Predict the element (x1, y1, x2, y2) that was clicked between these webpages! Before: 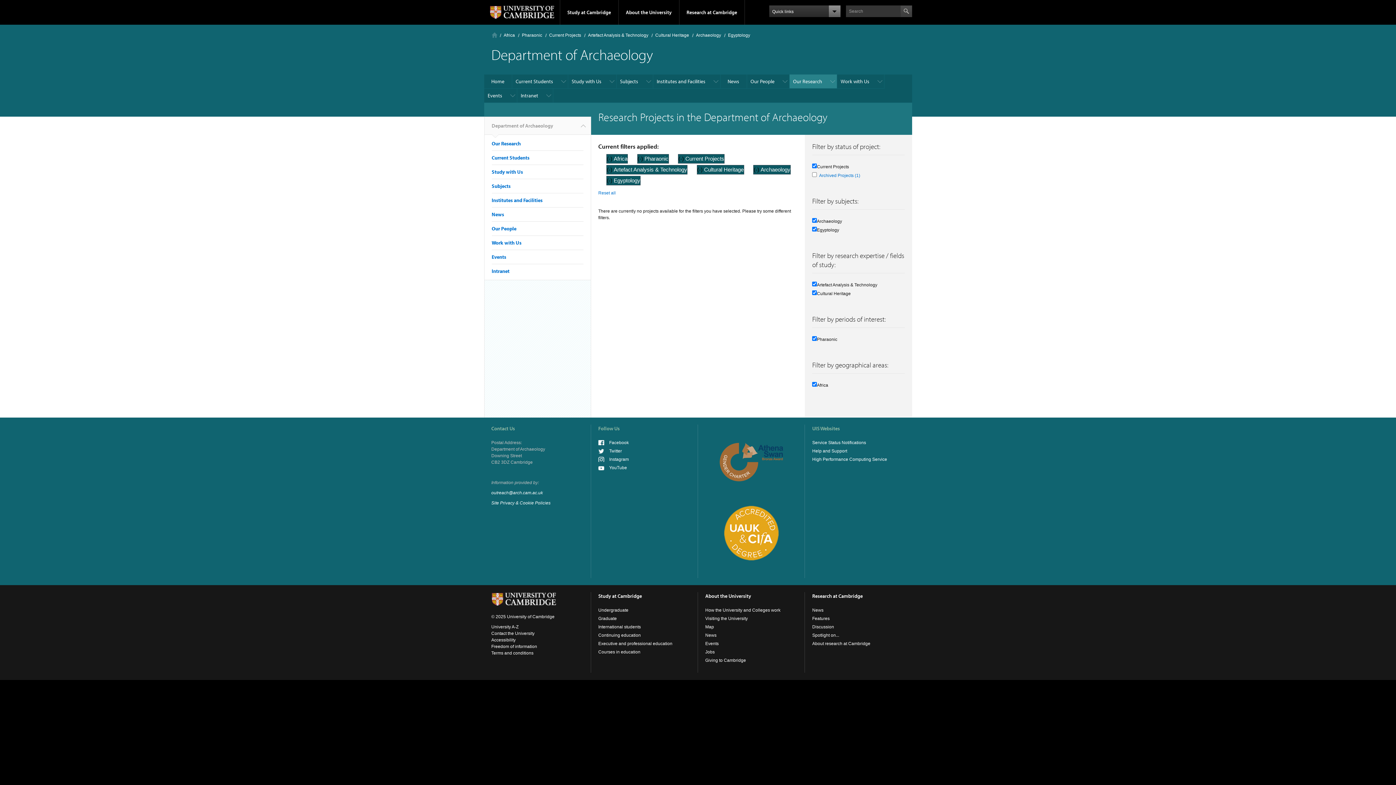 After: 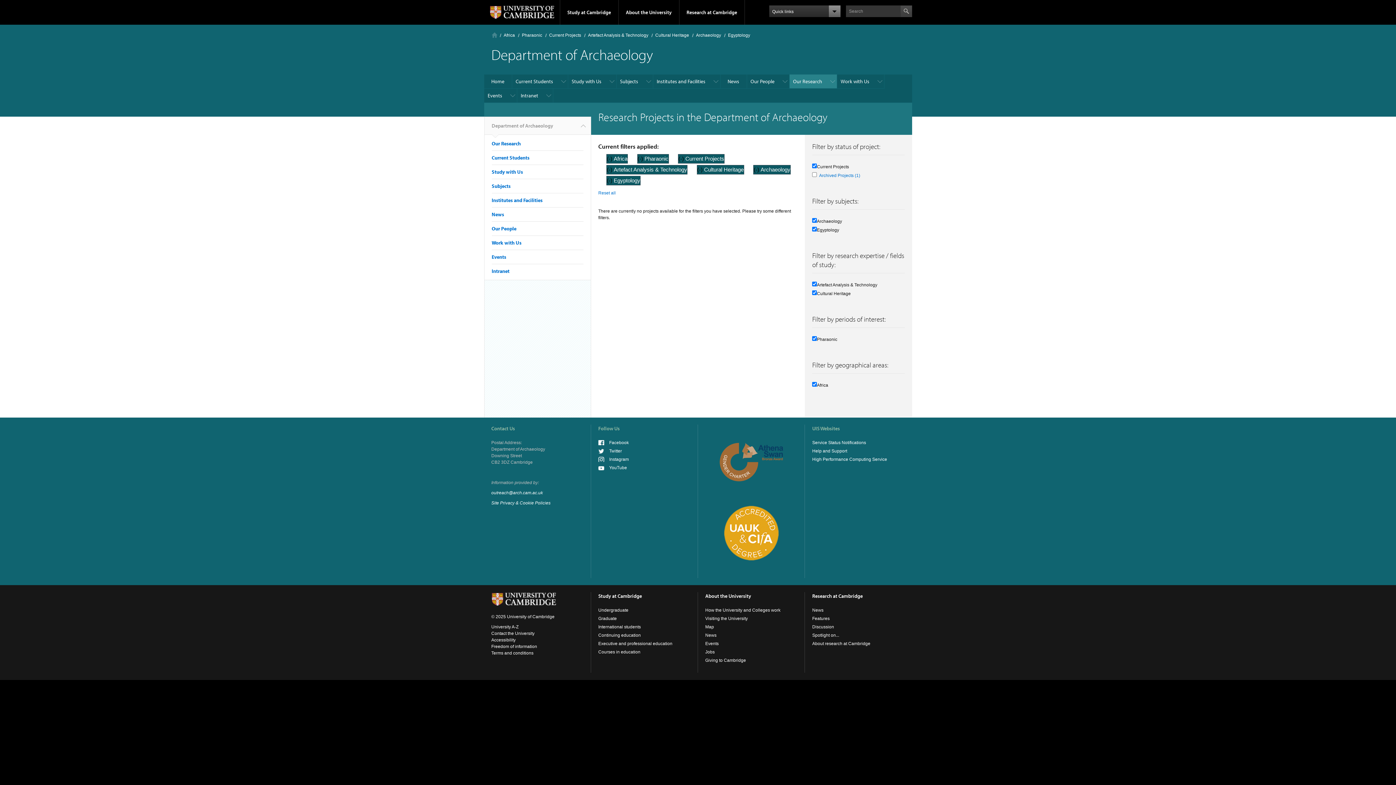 Action: bbox: (598, 457, 629, 462) label: Instagram